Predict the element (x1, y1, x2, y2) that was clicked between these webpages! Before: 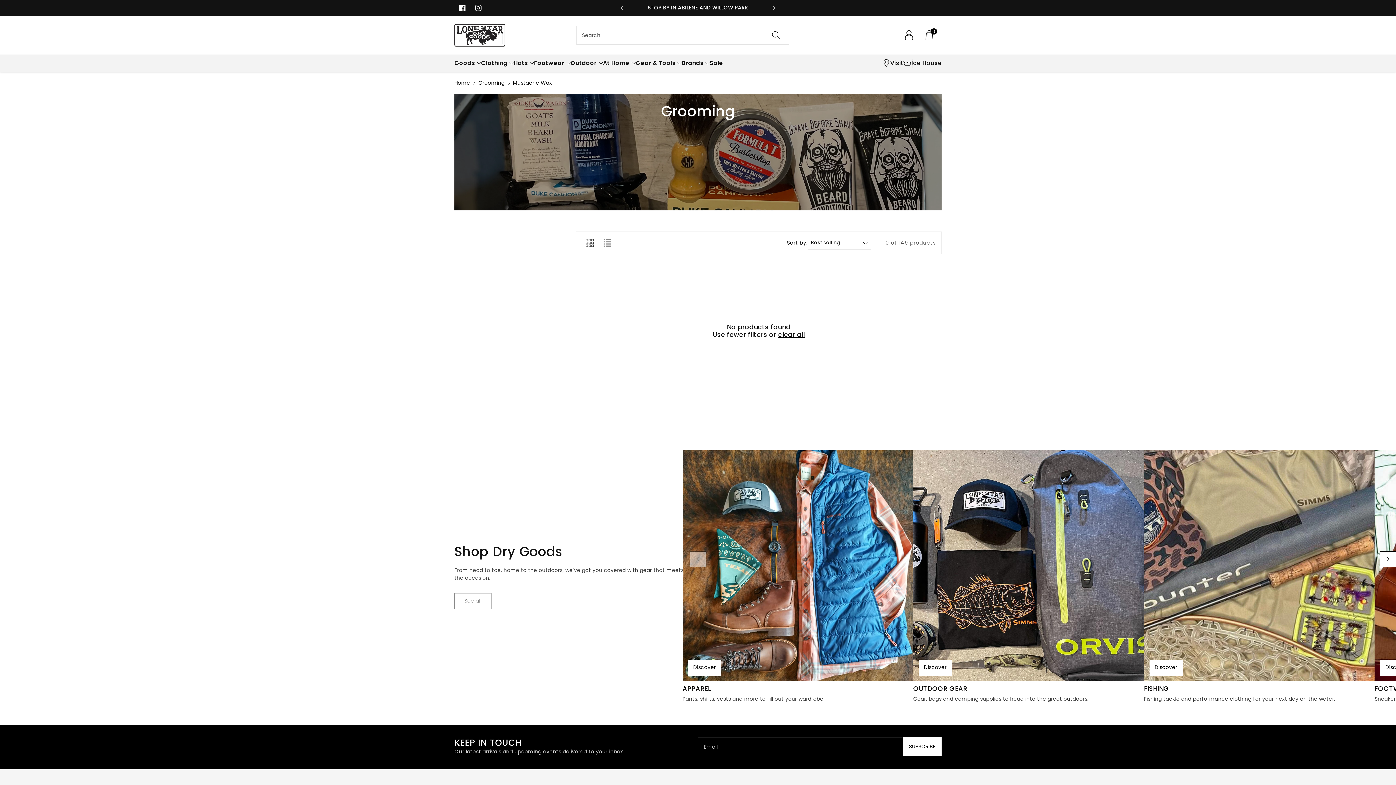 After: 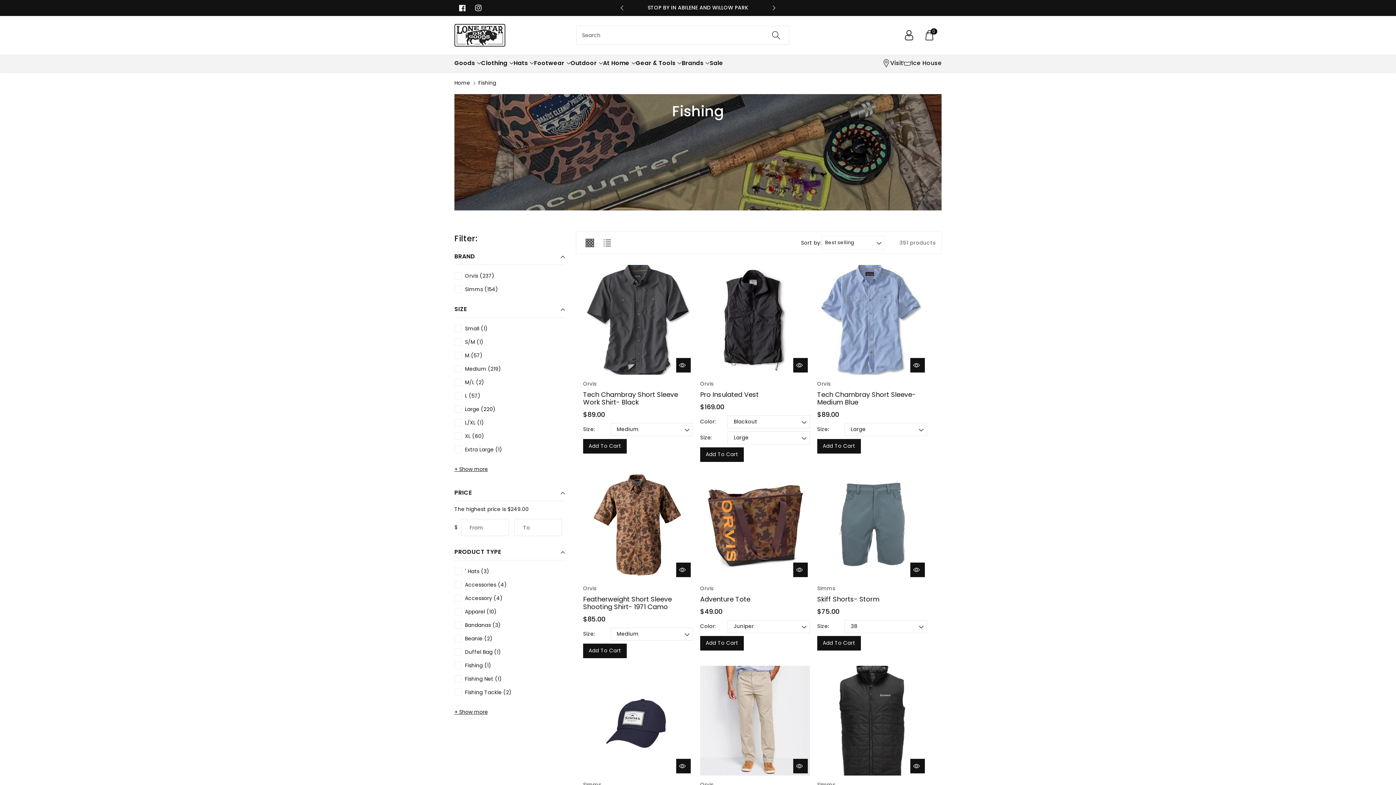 Action: label: Discover bbox: (1149, 659, 1182, 675)